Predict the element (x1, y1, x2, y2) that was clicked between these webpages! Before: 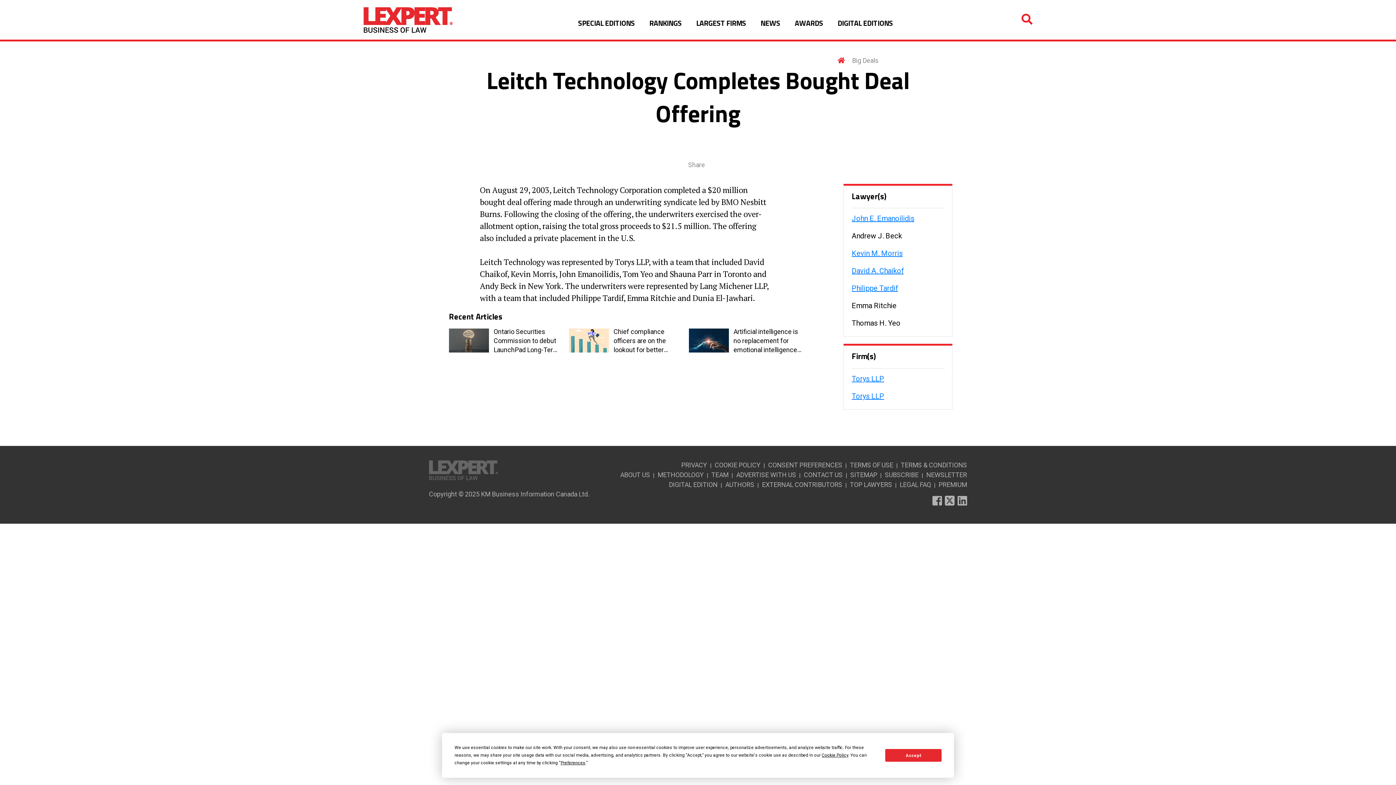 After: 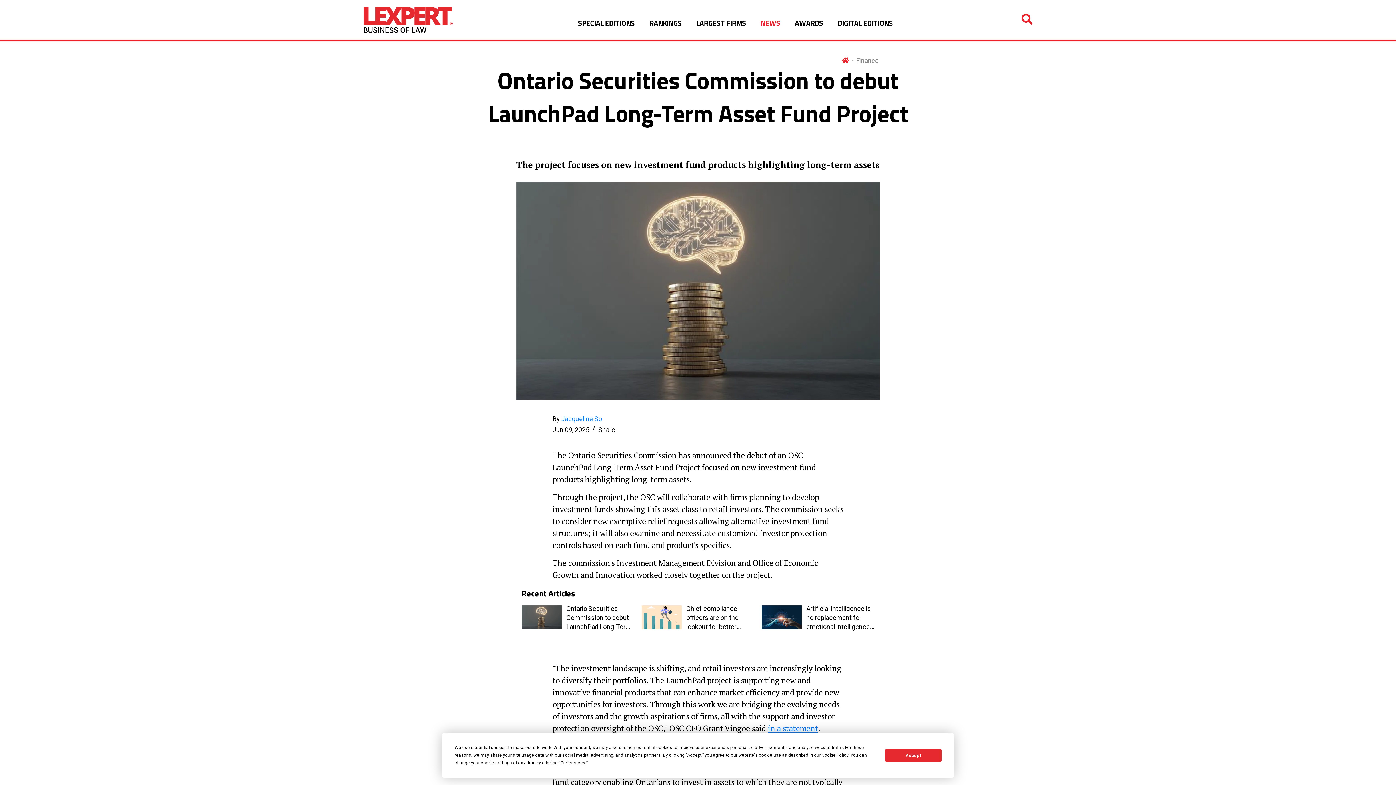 Action: bbox: (449, 336, 489, 343)